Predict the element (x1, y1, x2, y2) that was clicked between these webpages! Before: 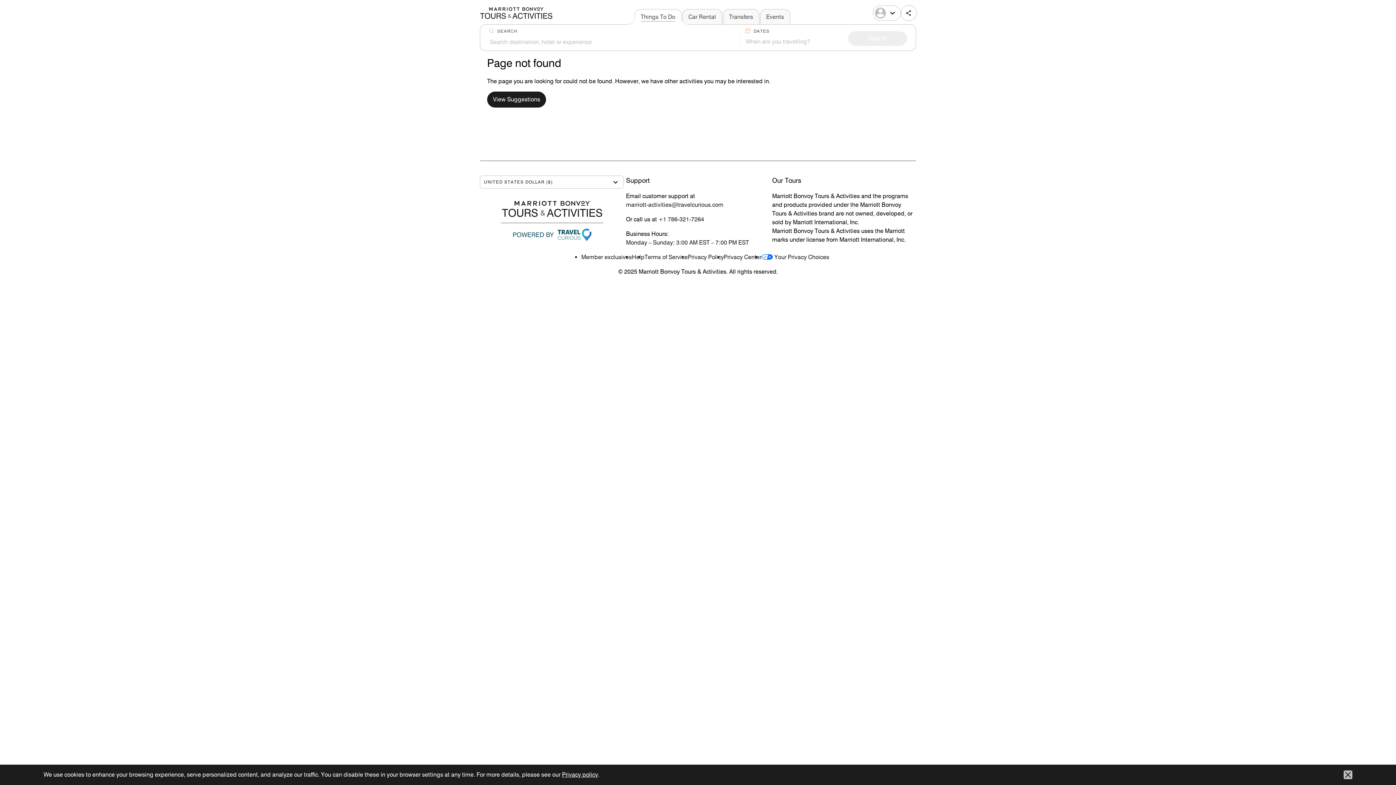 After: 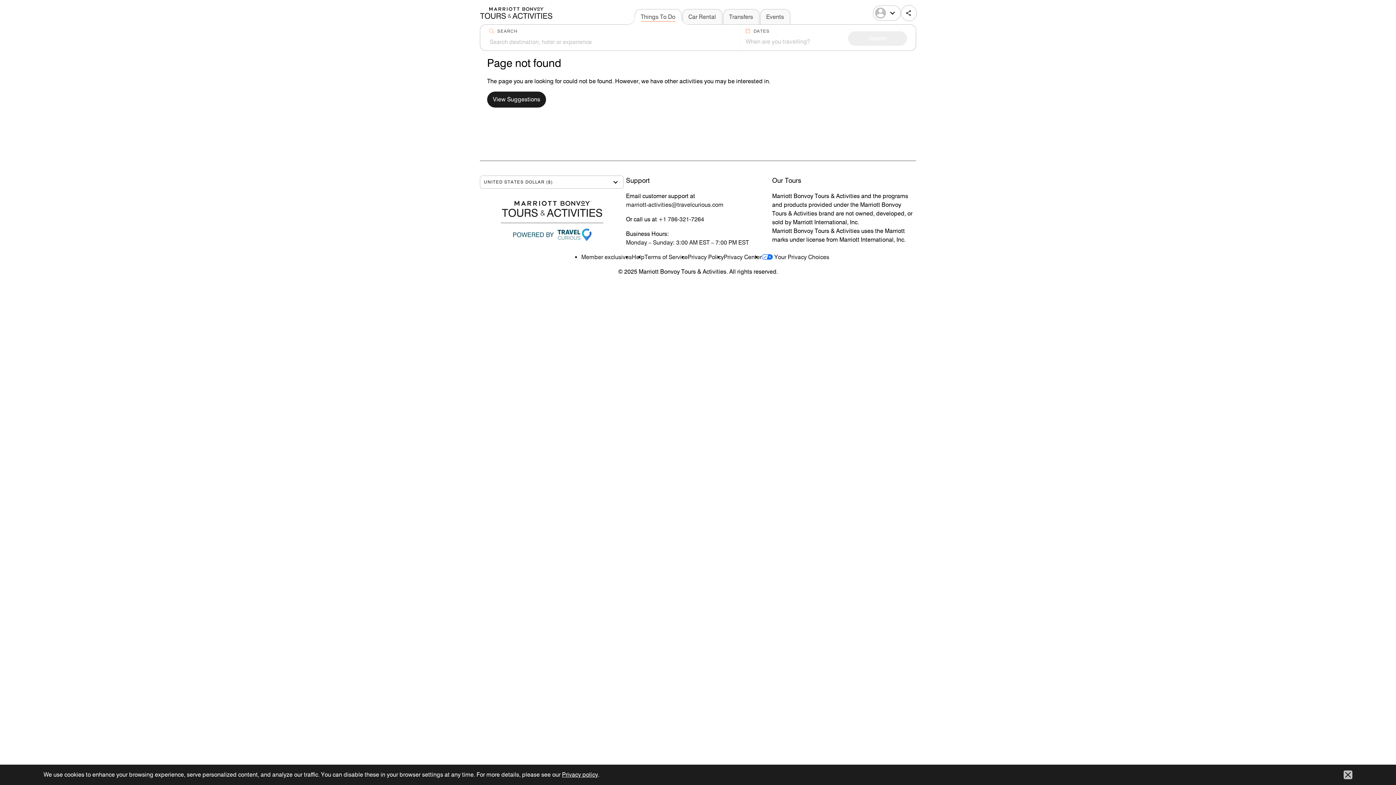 Action: label: Privacy Center bbox: (724, 253, 761, 260)